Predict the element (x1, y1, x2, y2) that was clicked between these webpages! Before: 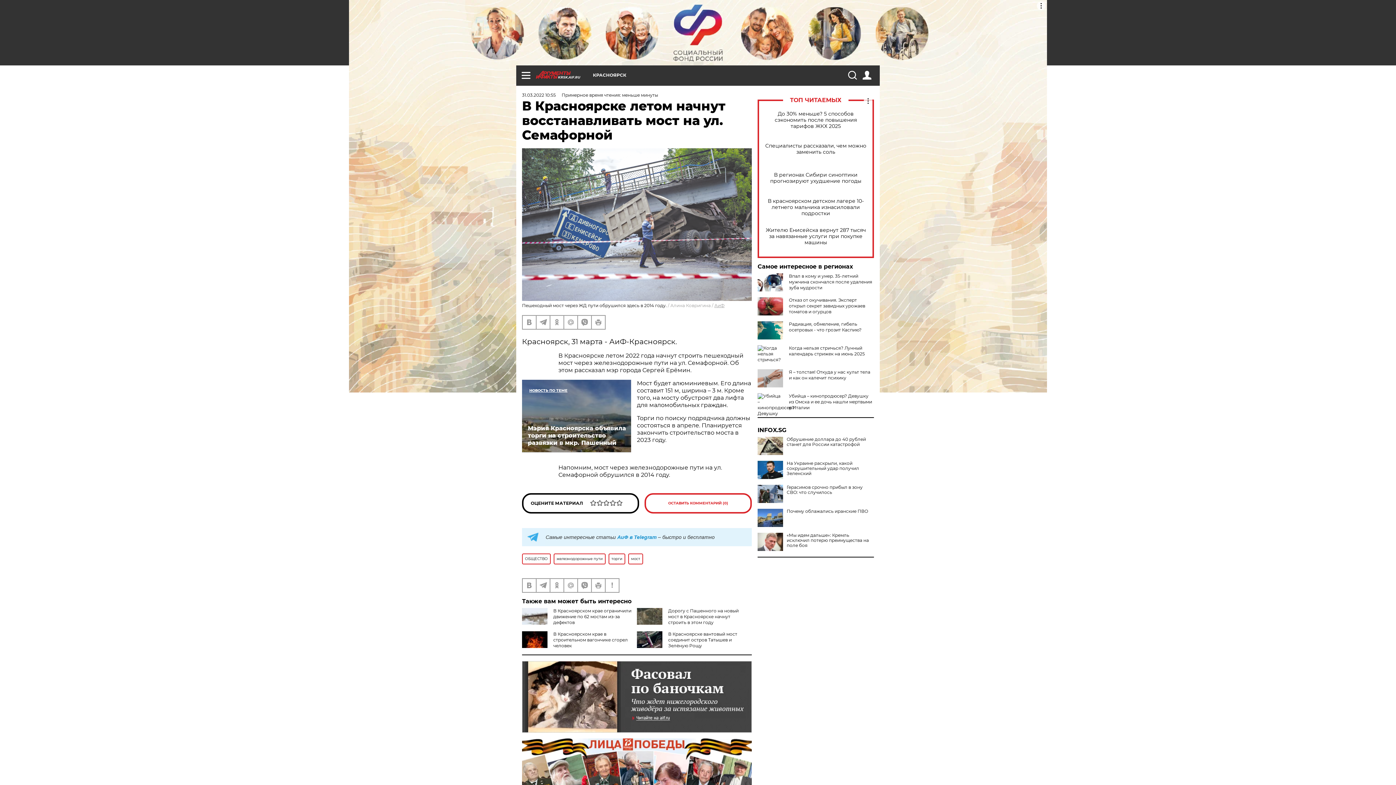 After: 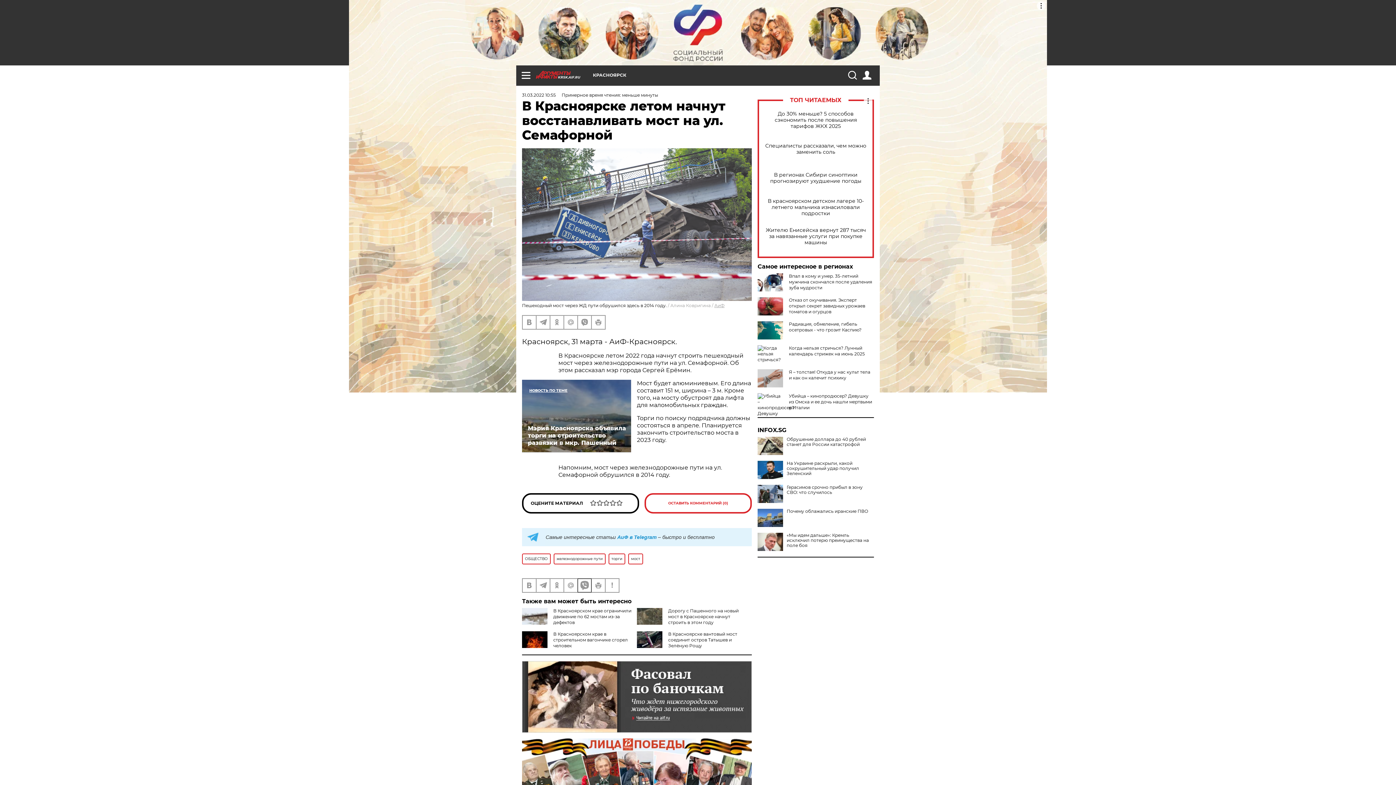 Action: bbox: (578, 579, 591, 592)